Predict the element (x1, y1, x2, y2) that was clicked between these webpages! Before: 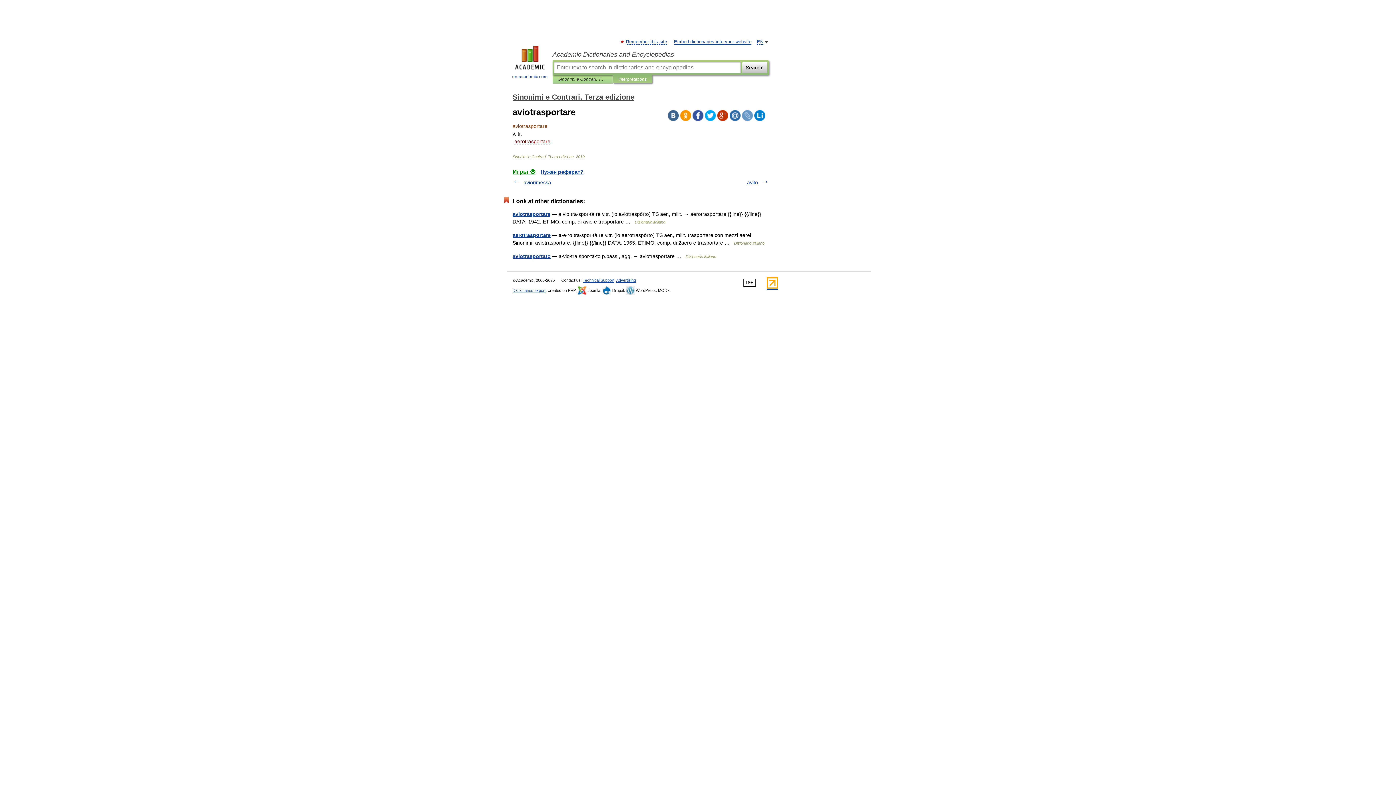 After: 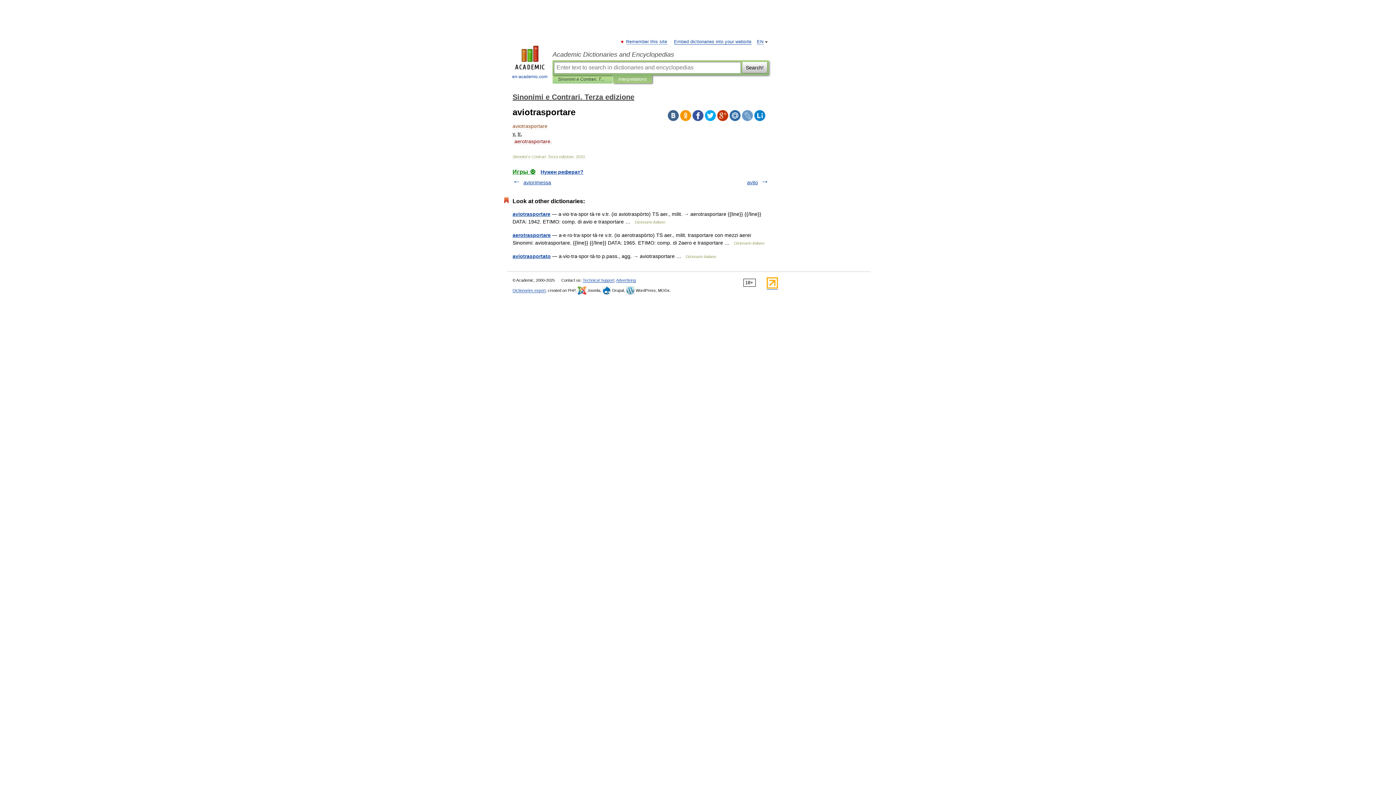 Action: bbox: (705, 110, 716, 121)